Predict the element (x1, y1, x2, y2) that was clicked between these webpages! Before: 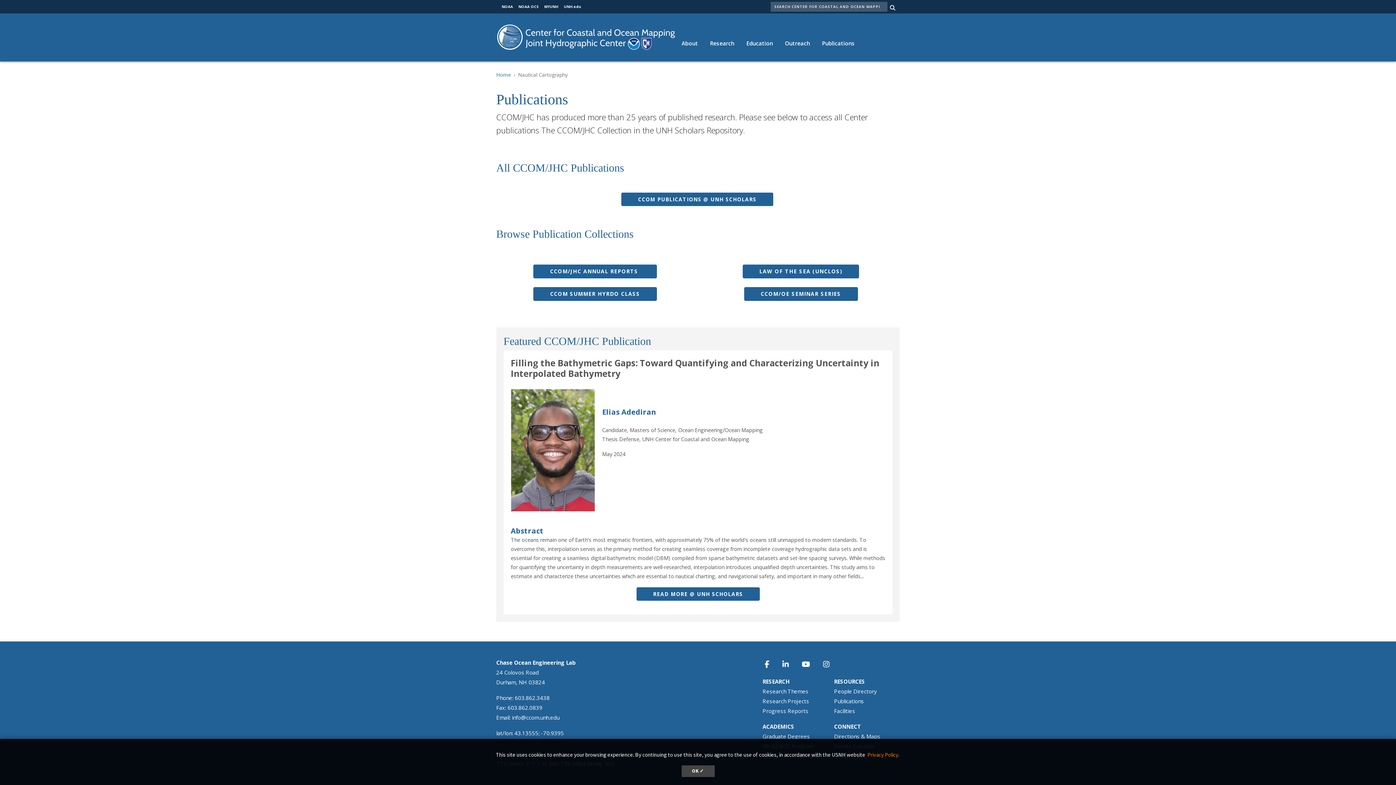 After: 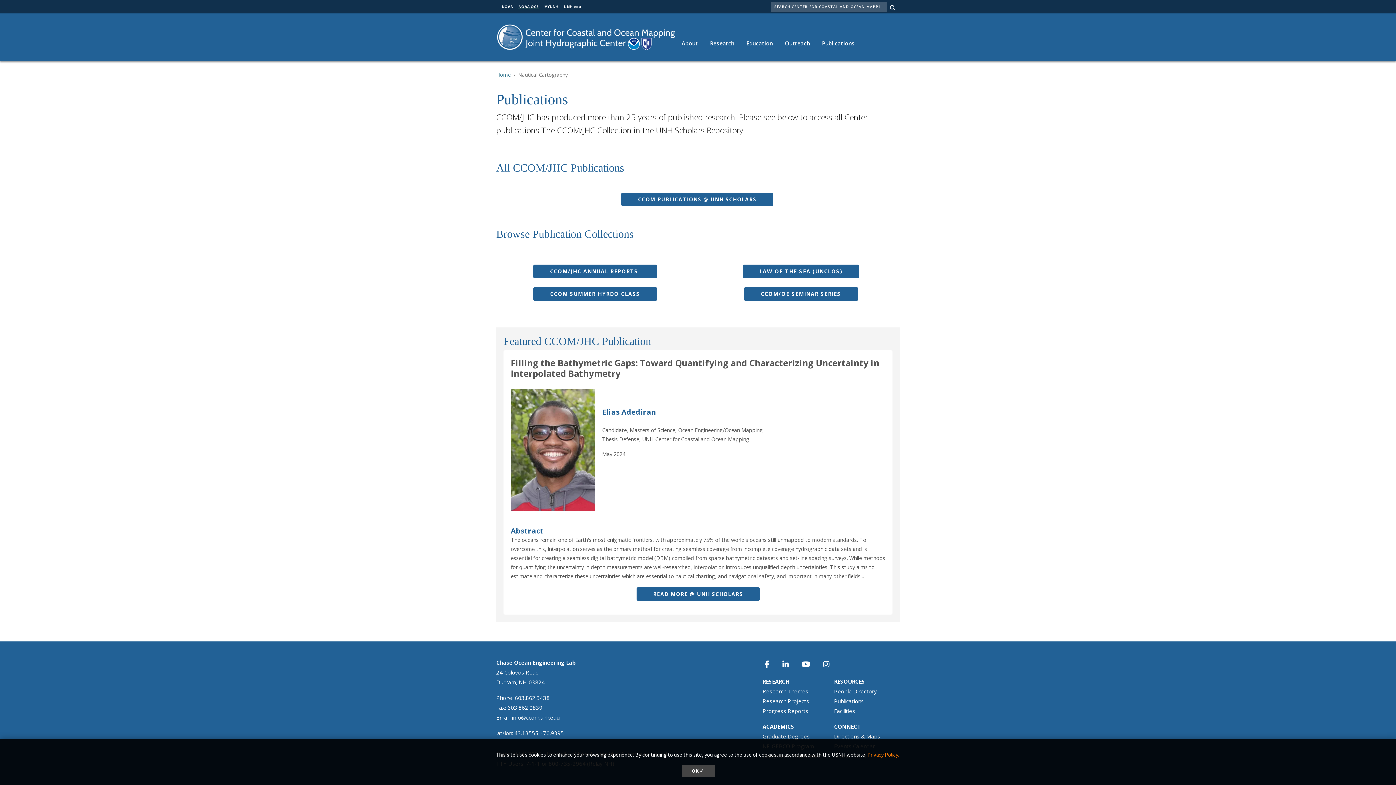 Action: label: NOAA OCS bbox: (518, 4, 538, 9)